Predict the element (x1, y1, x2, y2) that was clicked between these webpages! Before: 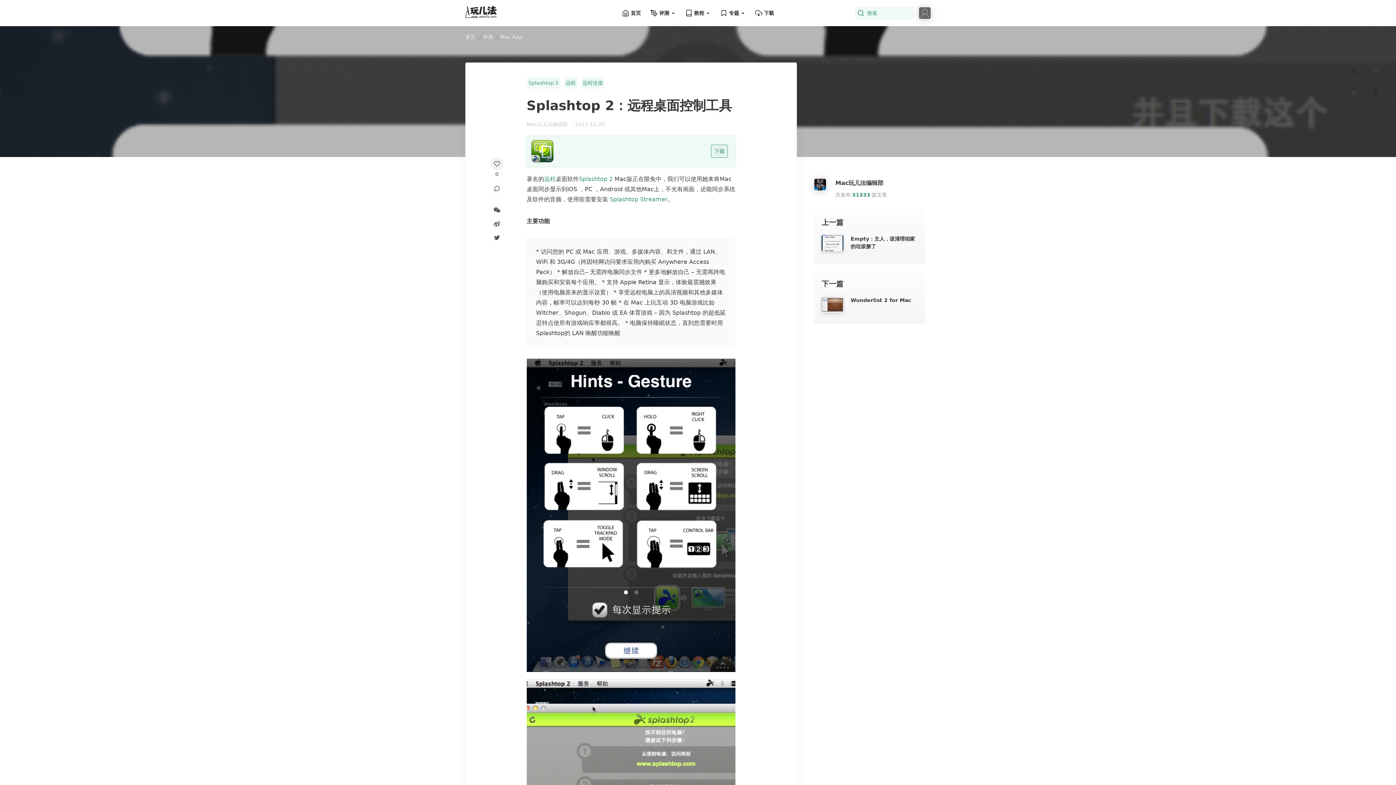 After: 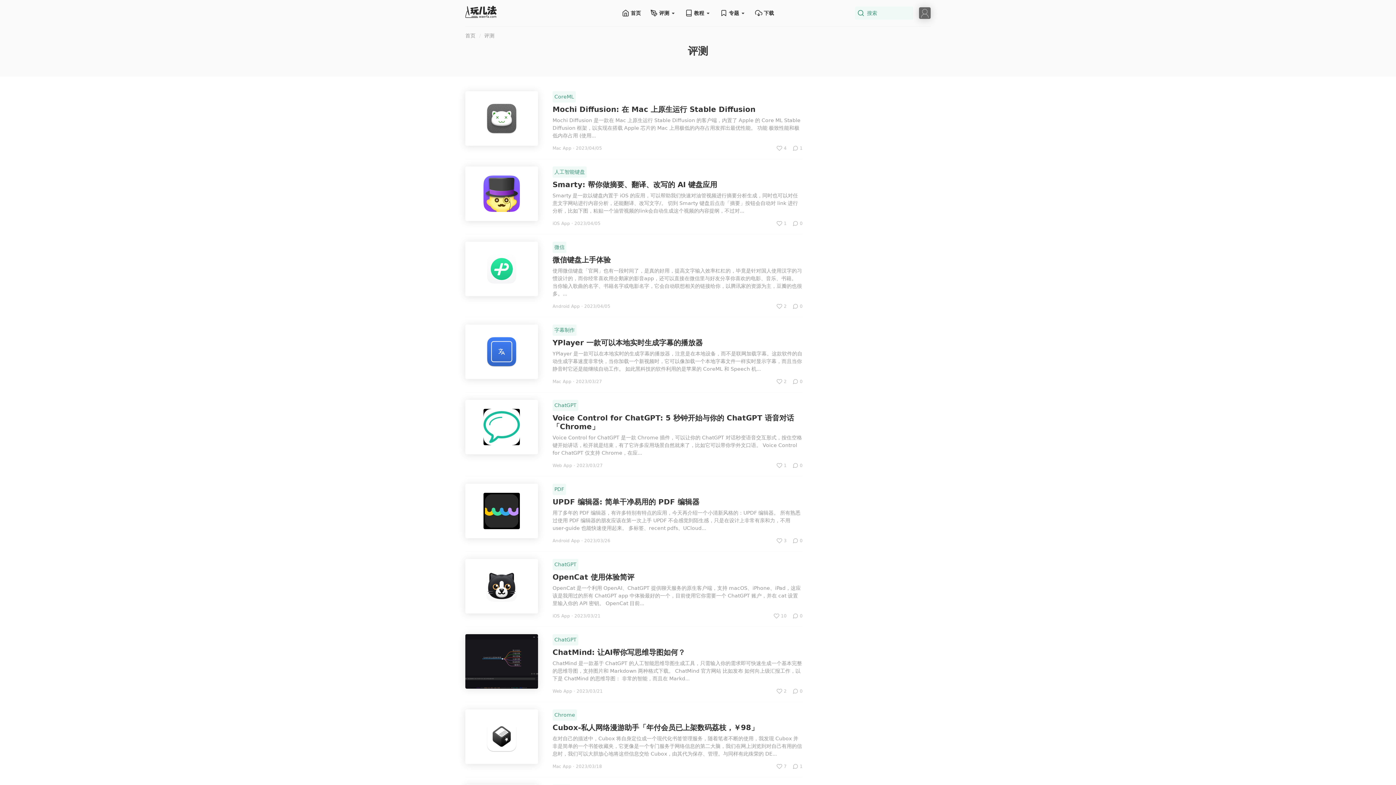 Action: bbox: (482, 34, 500, 40) label: 评测